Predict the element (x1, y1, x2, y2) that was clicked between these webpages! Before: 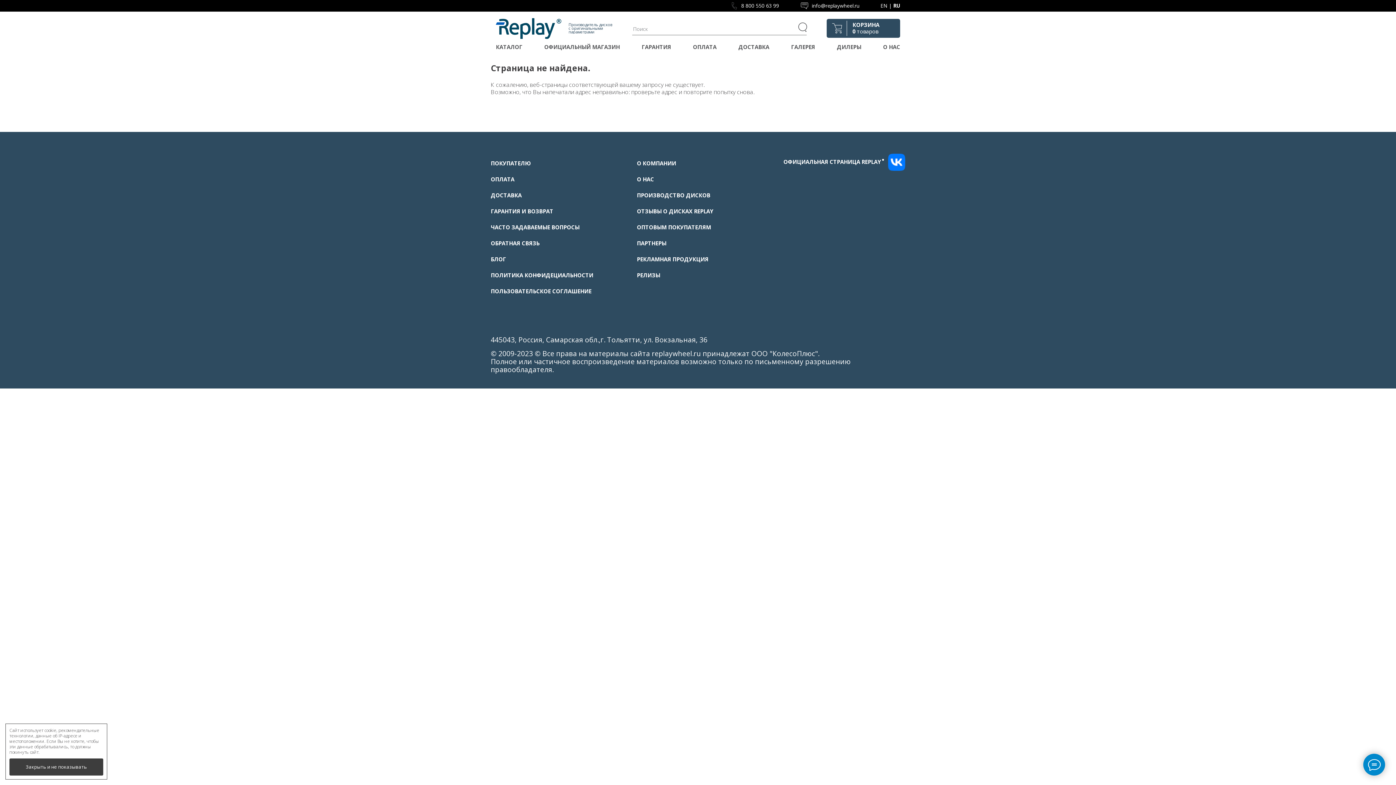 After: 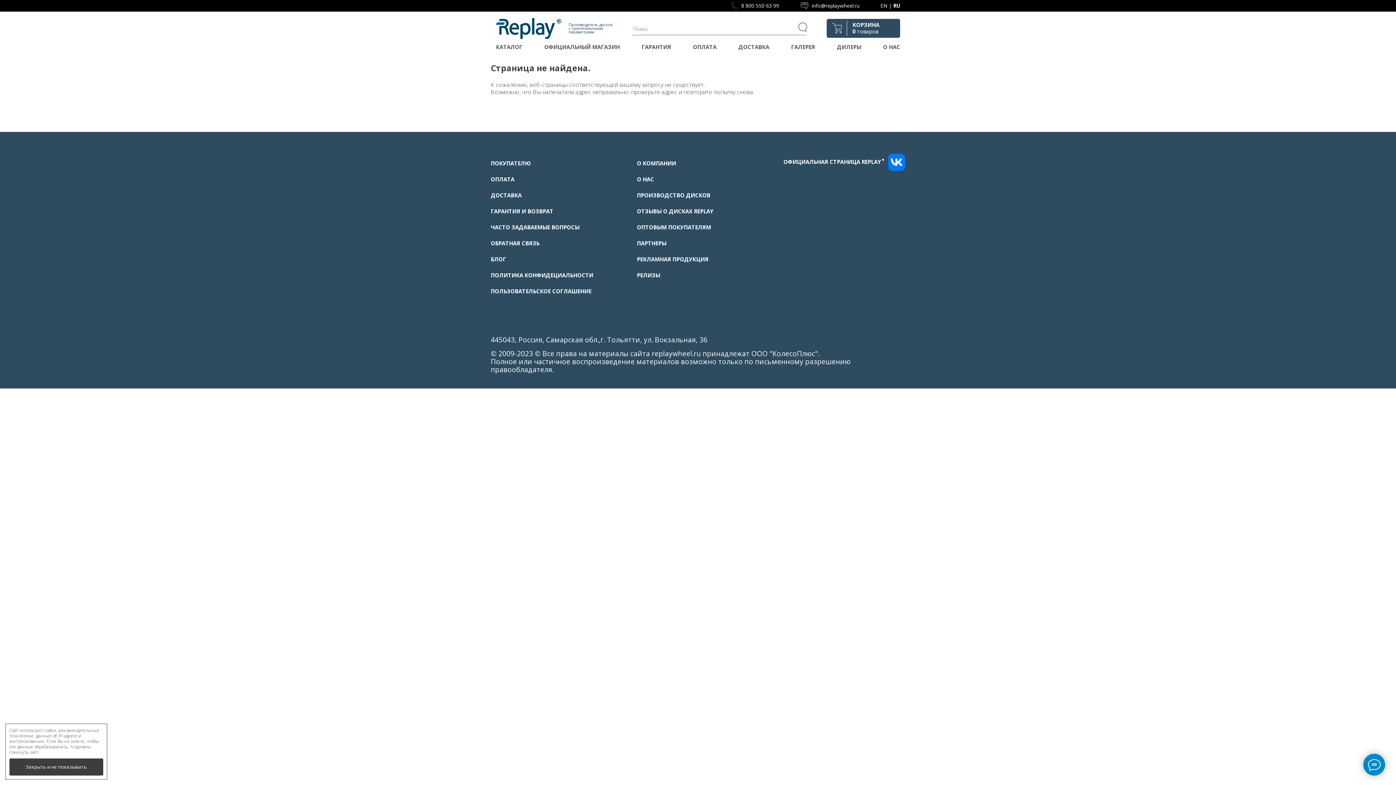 Action: label: info@replaywheel.ru bbox: (801, 0, 859, 11)